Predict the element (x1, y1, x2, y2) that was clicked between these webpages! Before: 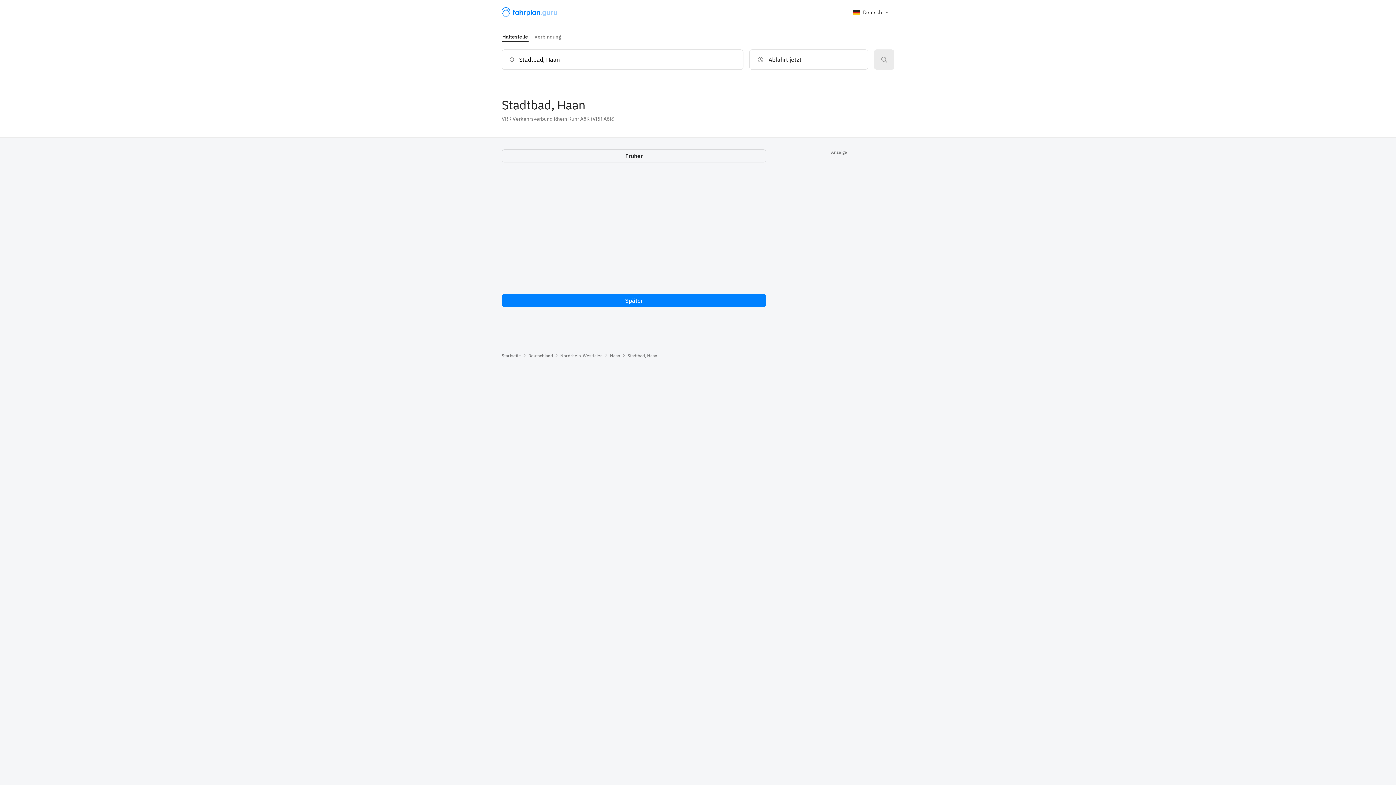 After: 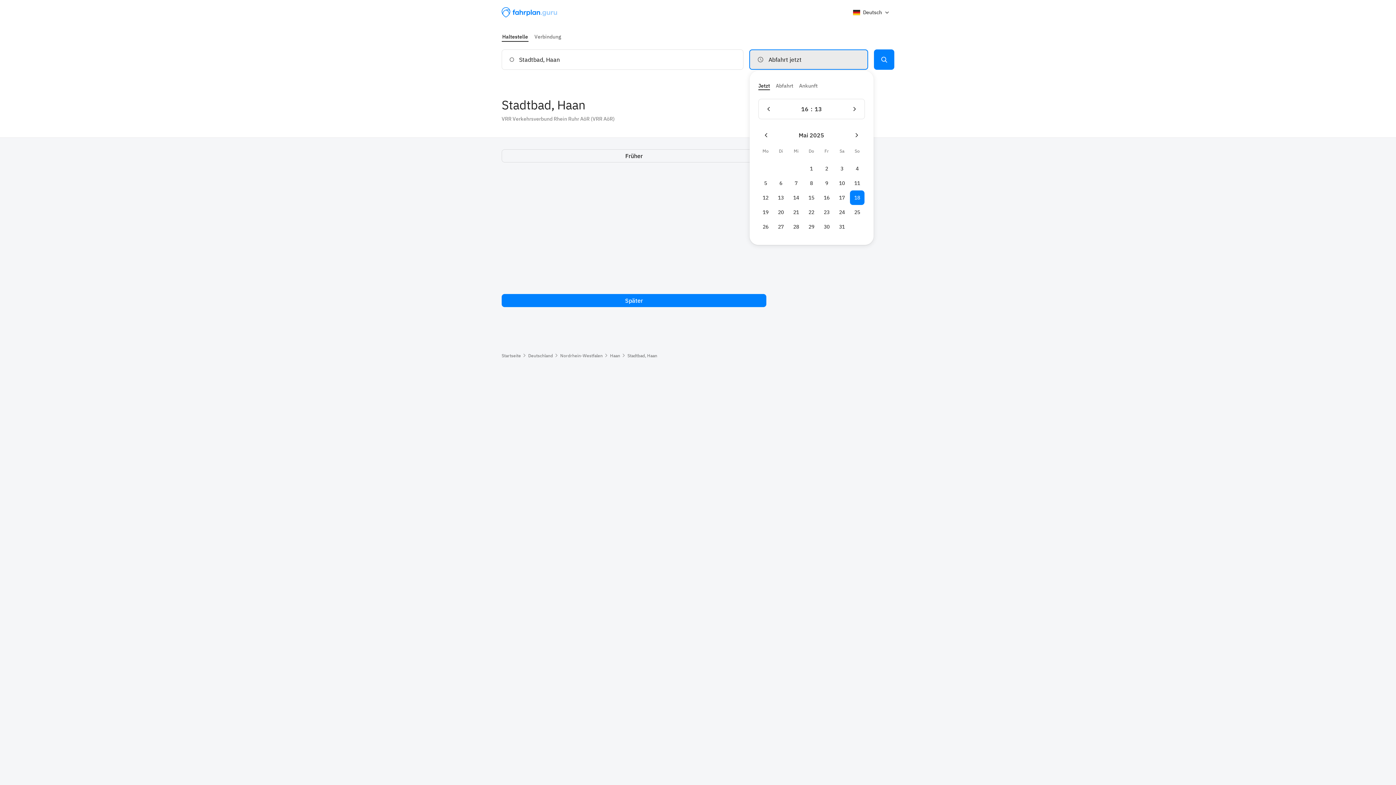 Action: bbox: (749, 49, 868, 69) label: Abfahrt jetzt